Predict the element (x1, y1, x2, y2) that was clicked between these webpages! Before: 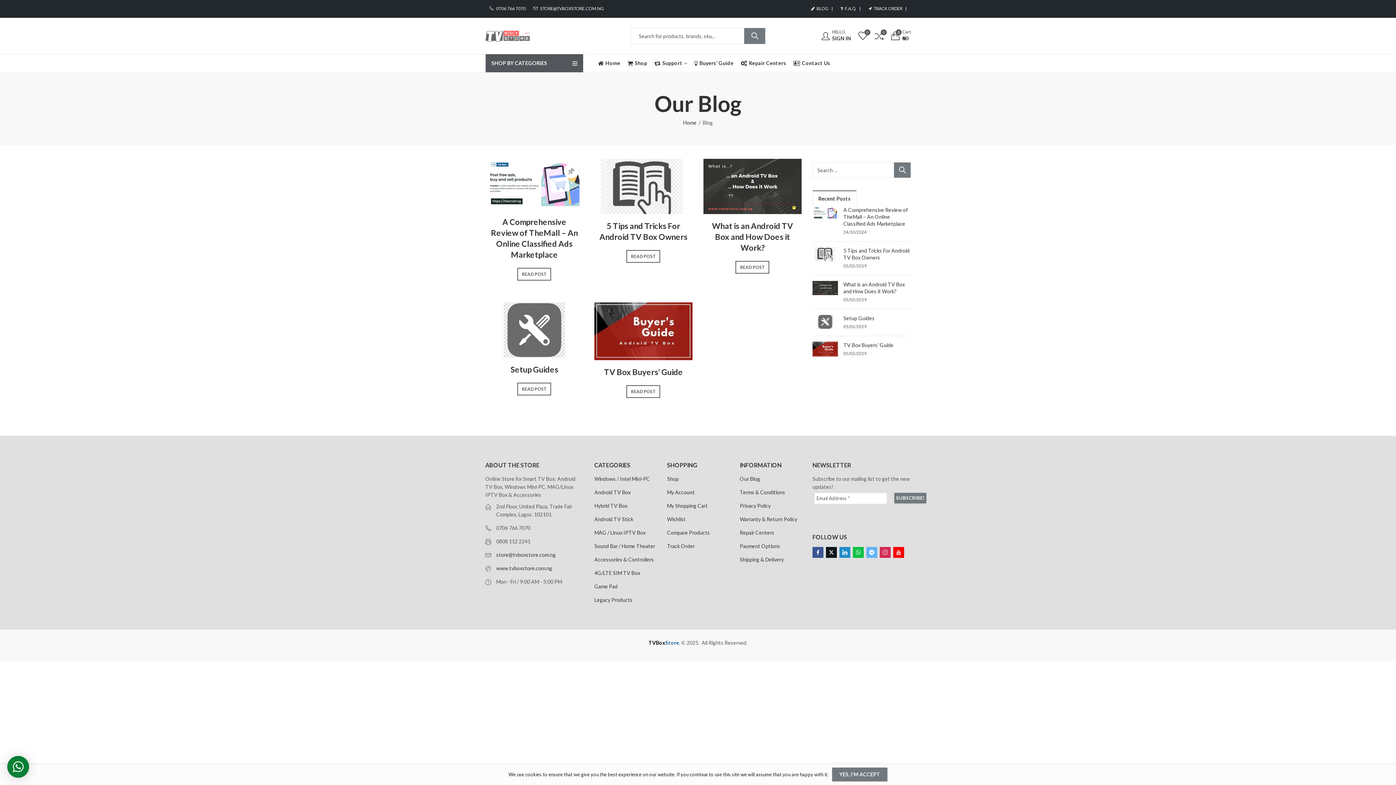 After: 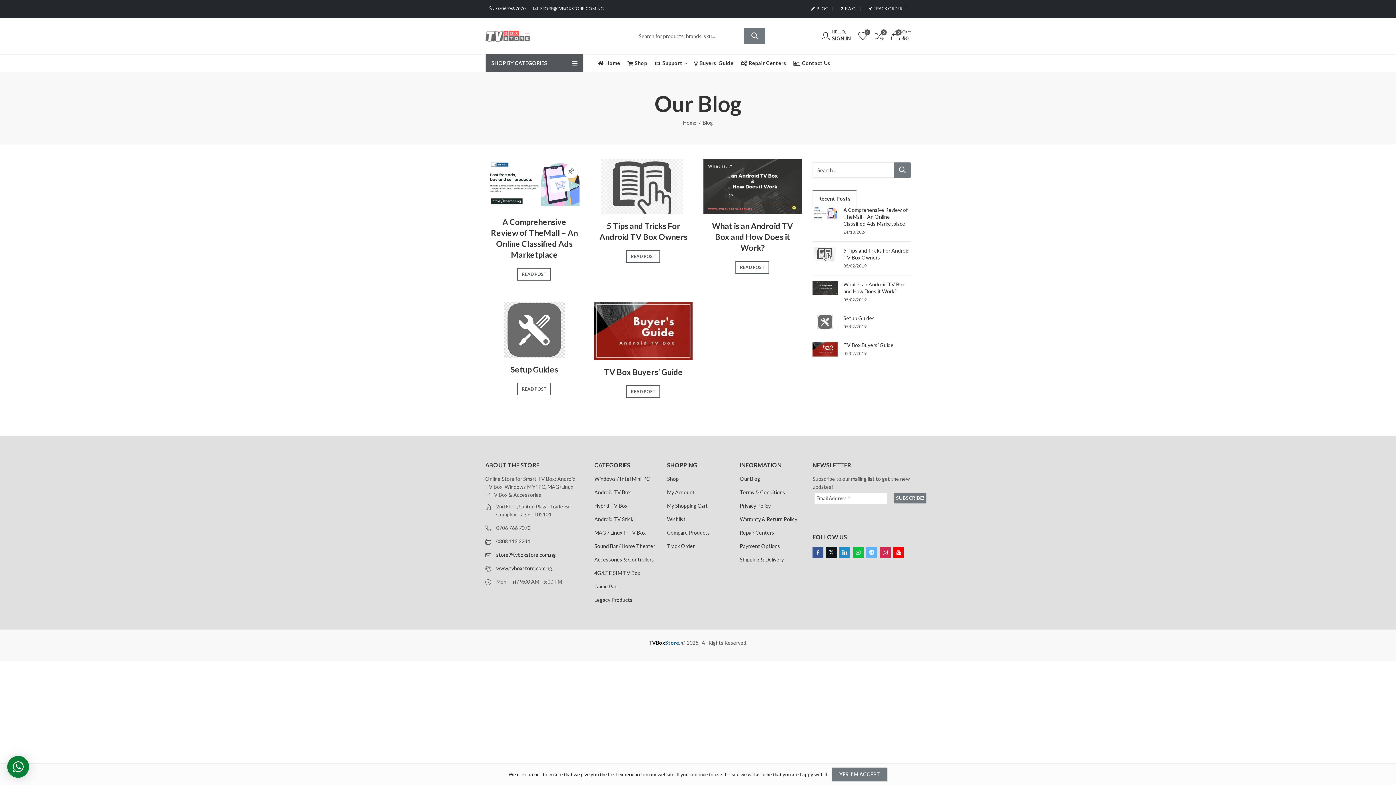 Action: bbox: (740, 476, 760, 482) label: Our Blog